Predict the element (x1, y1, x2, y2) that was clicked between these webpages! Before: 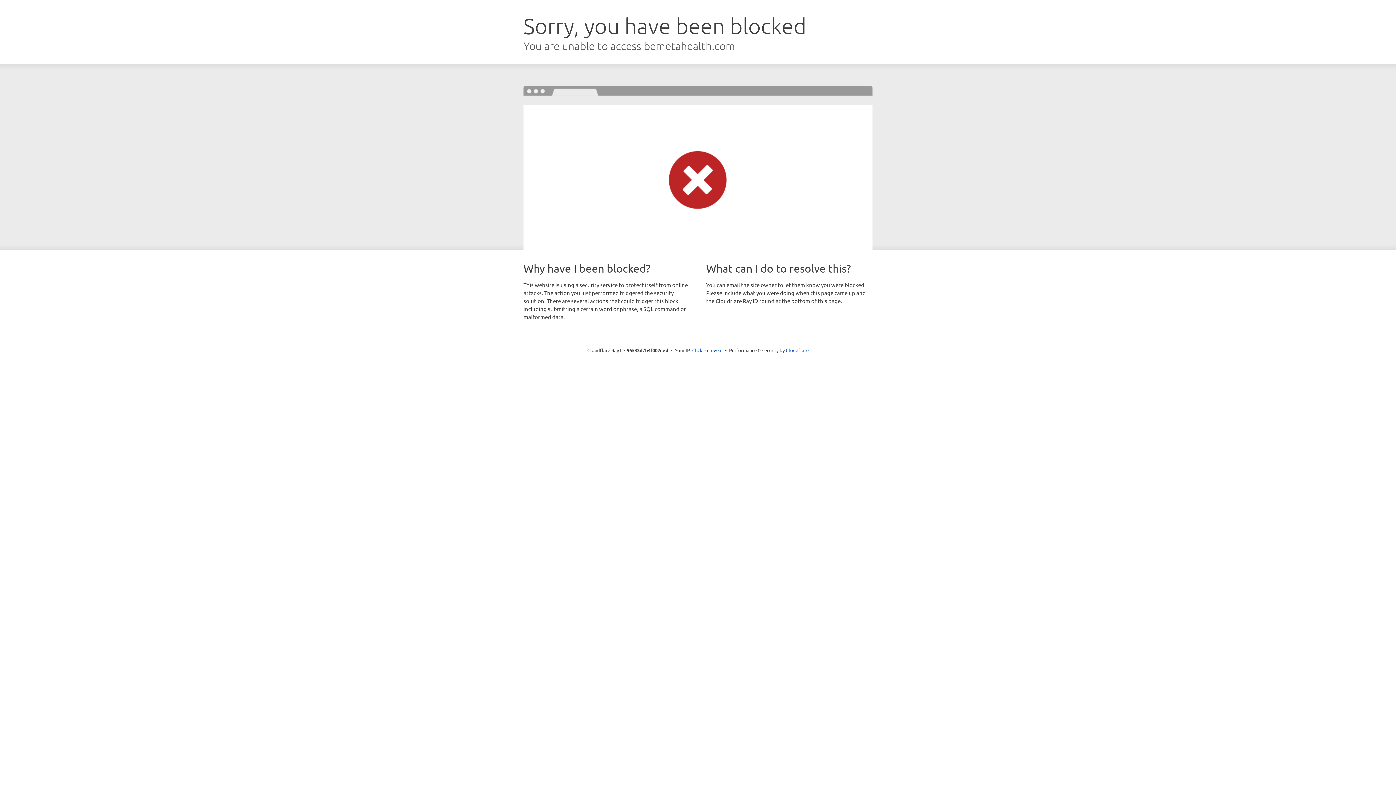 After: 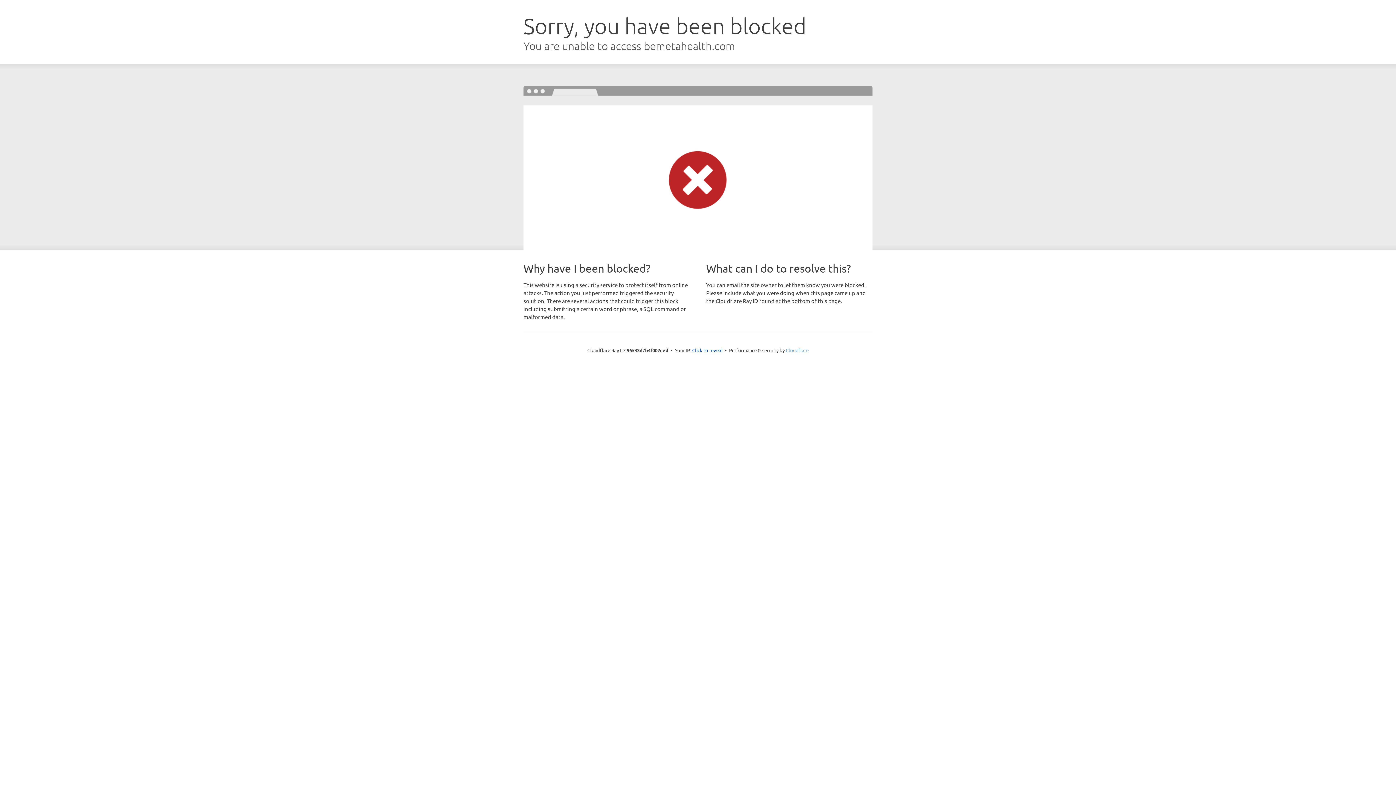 Action: bbox: (786, 347, 808, 353) label: Cloudflare